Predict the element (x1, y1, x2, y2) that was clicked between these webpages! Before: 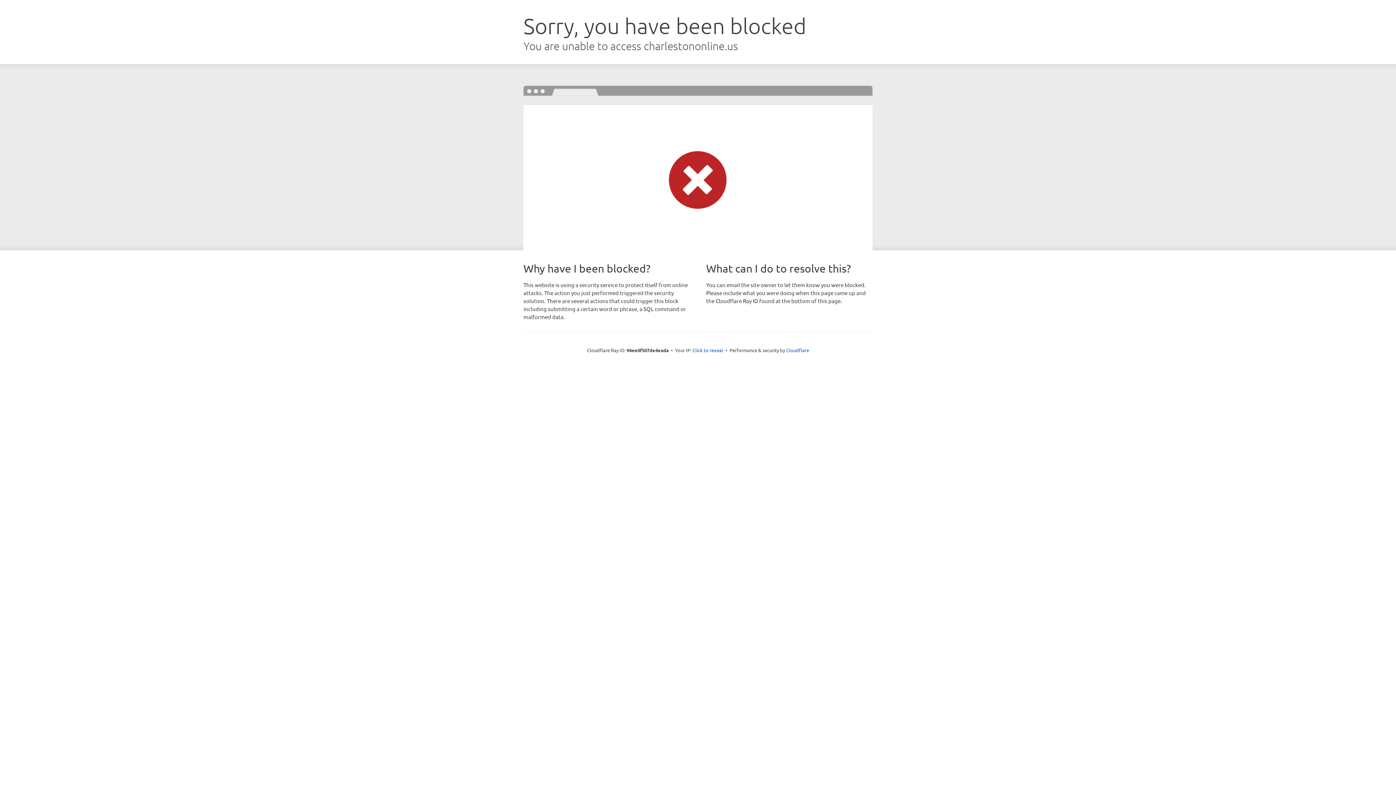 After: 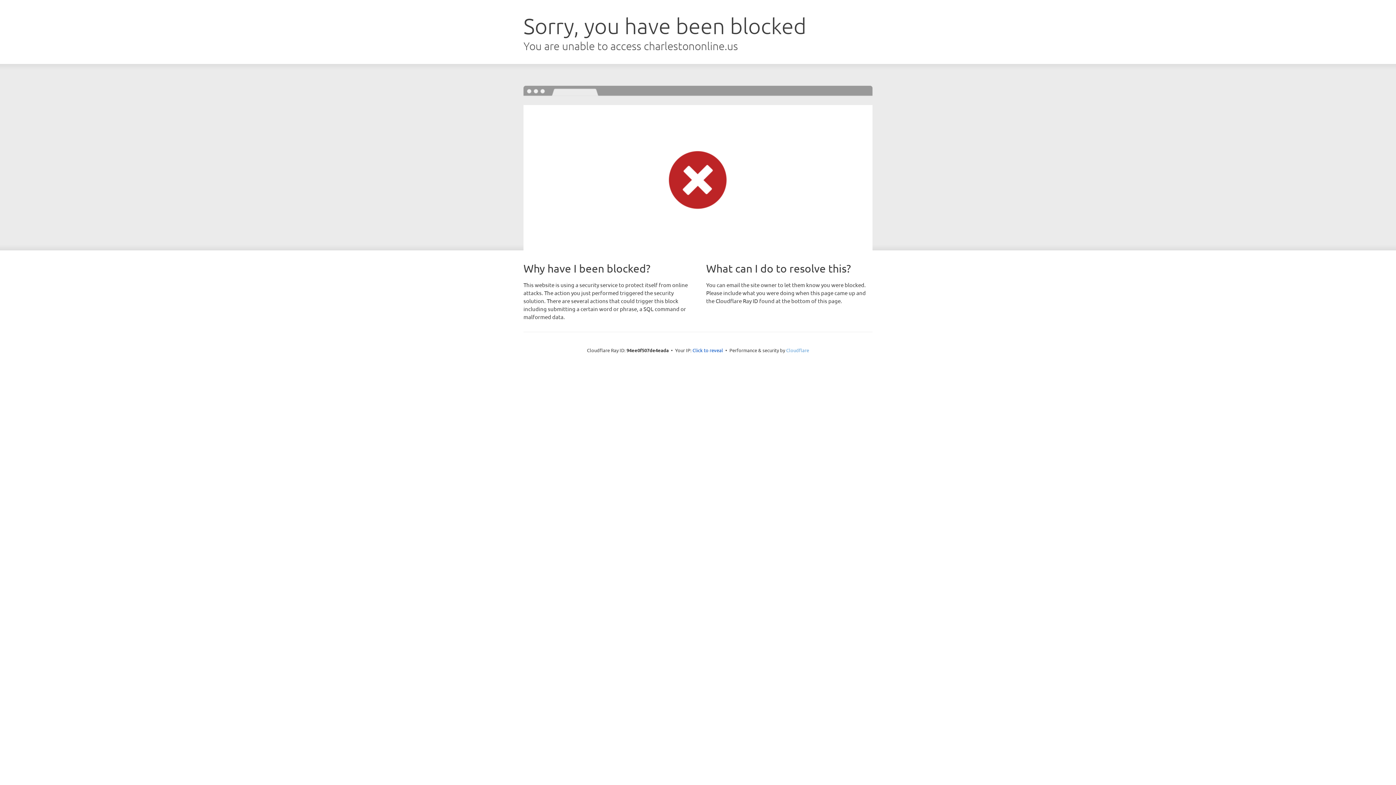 Action: label: Cloudflare bbox: (786, 347, 809, 353)